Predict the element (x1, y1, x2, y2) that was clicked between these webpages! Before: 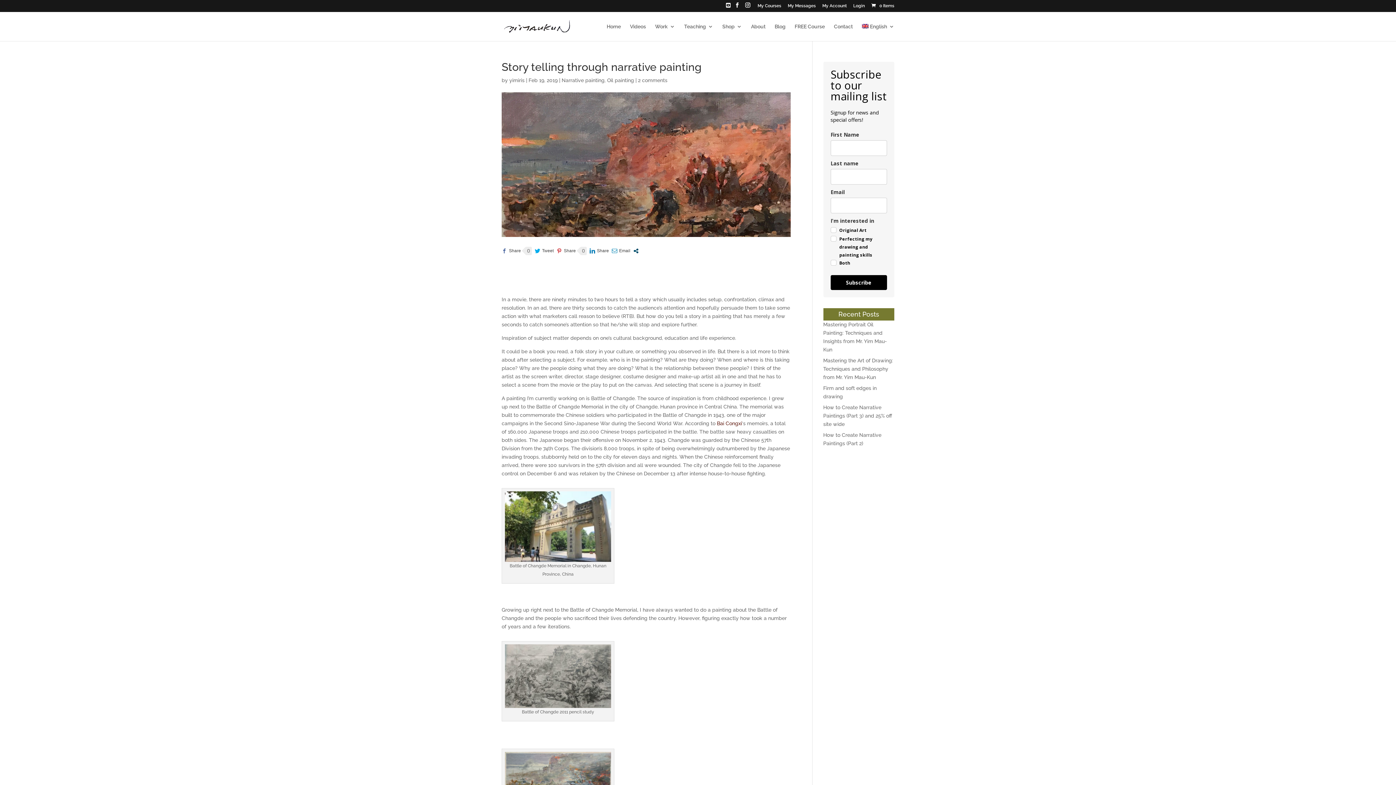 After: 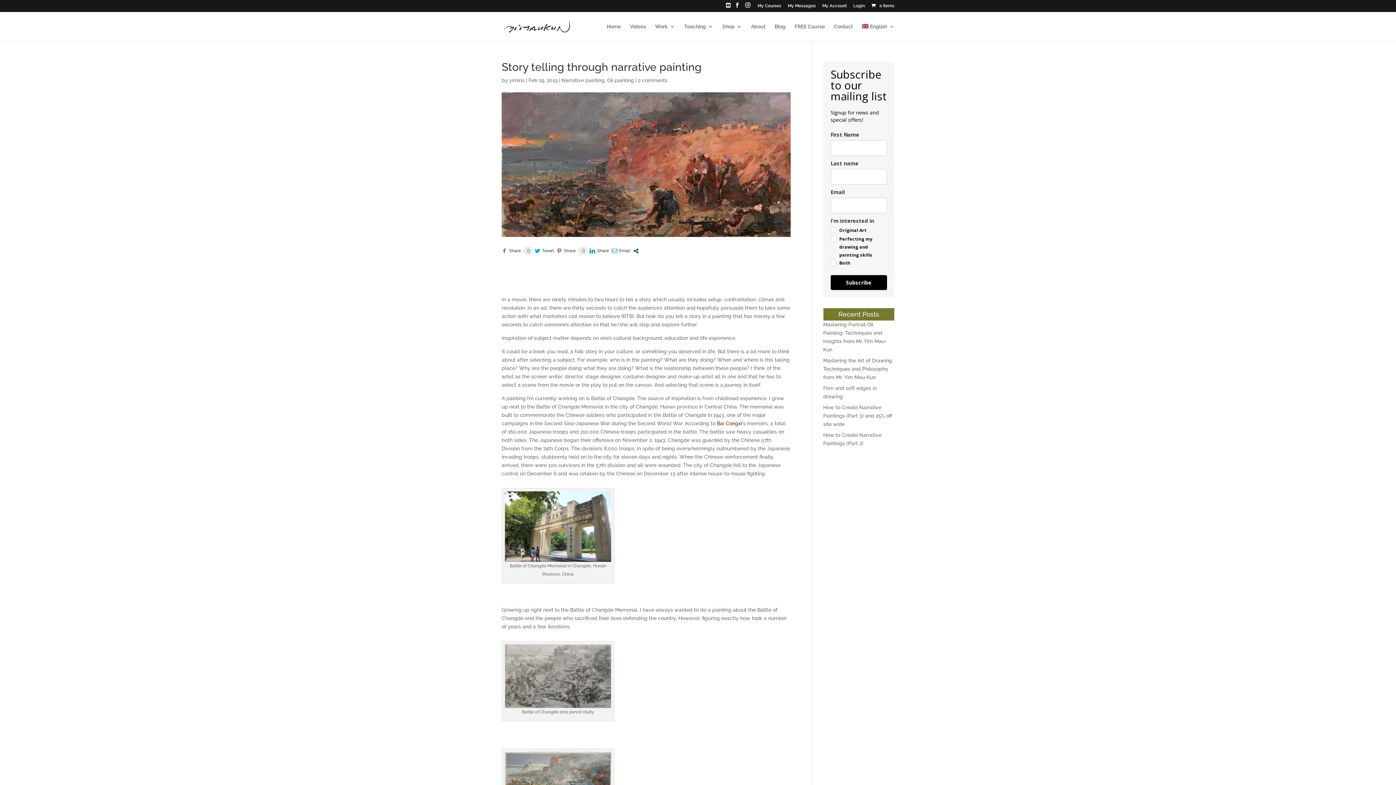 Action: bbox: (556, 246, 576, 255)